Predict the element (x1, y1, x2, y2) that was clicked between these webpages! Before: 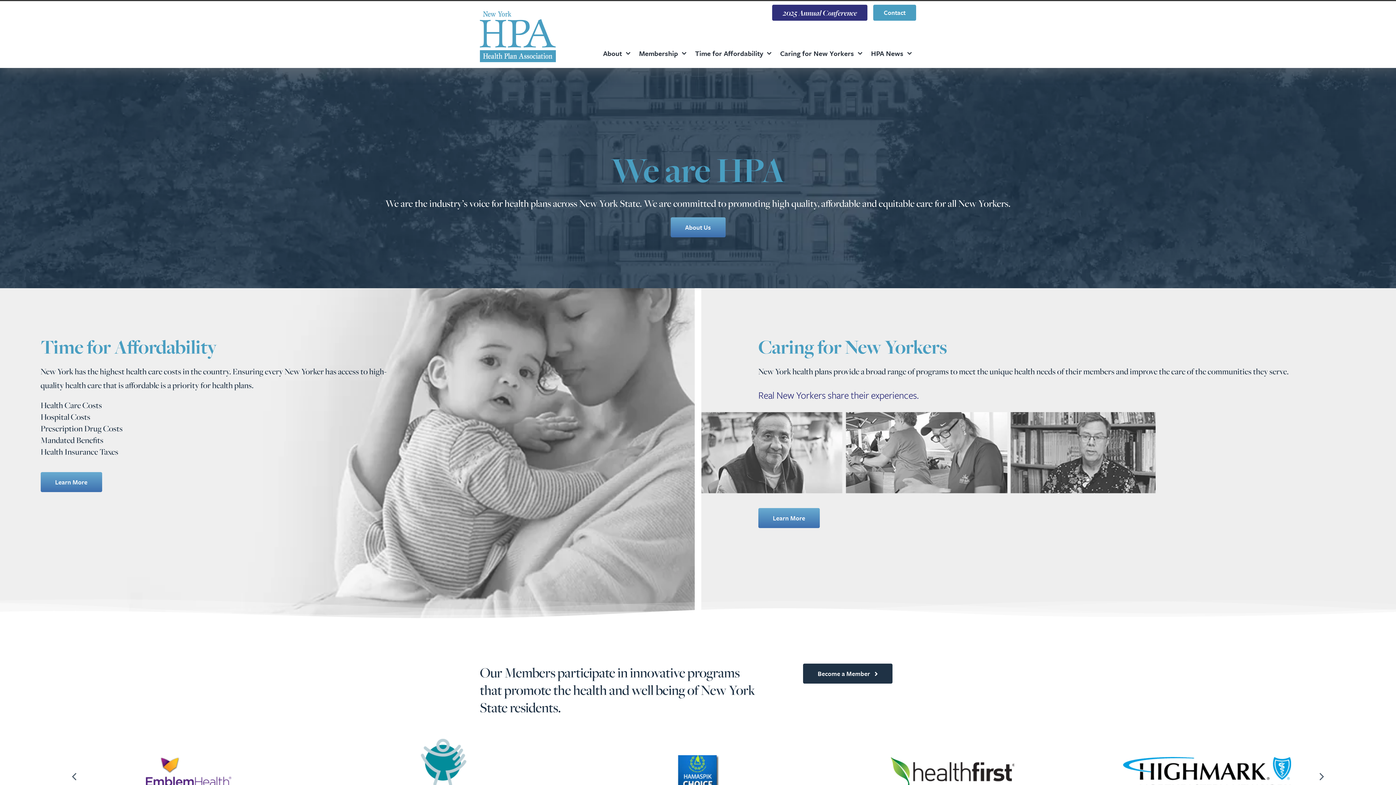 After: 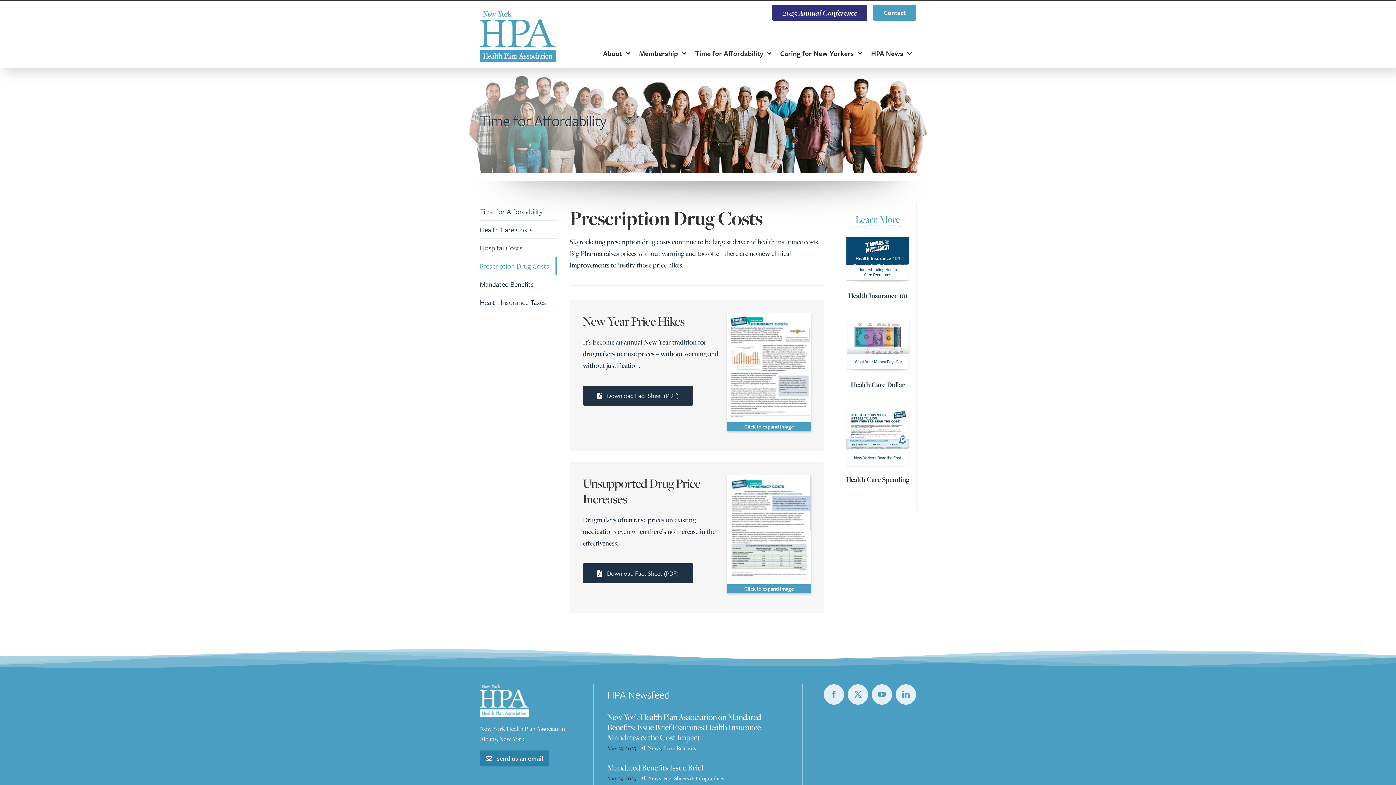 Action: label: Prescription Drug Costs bbox: (40, 423, 122, 434)